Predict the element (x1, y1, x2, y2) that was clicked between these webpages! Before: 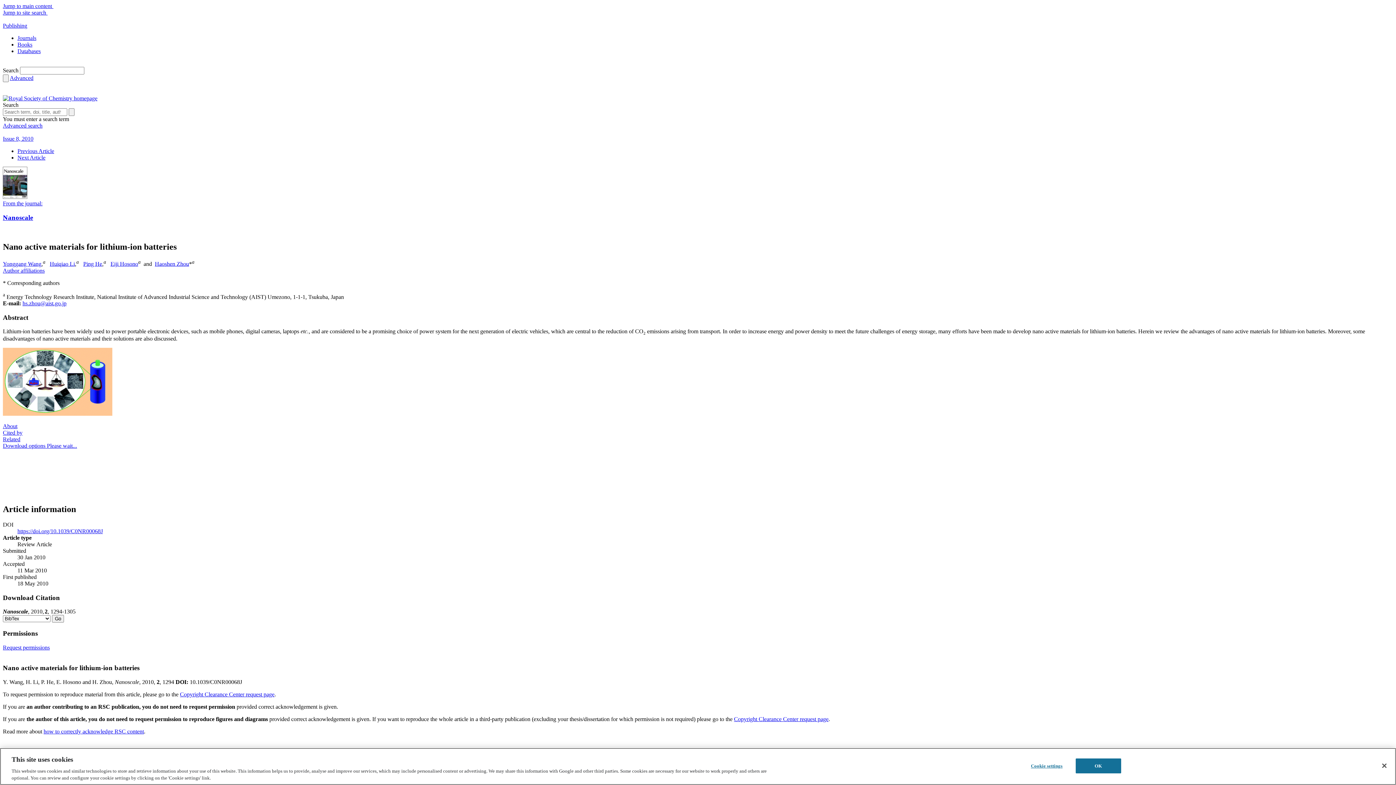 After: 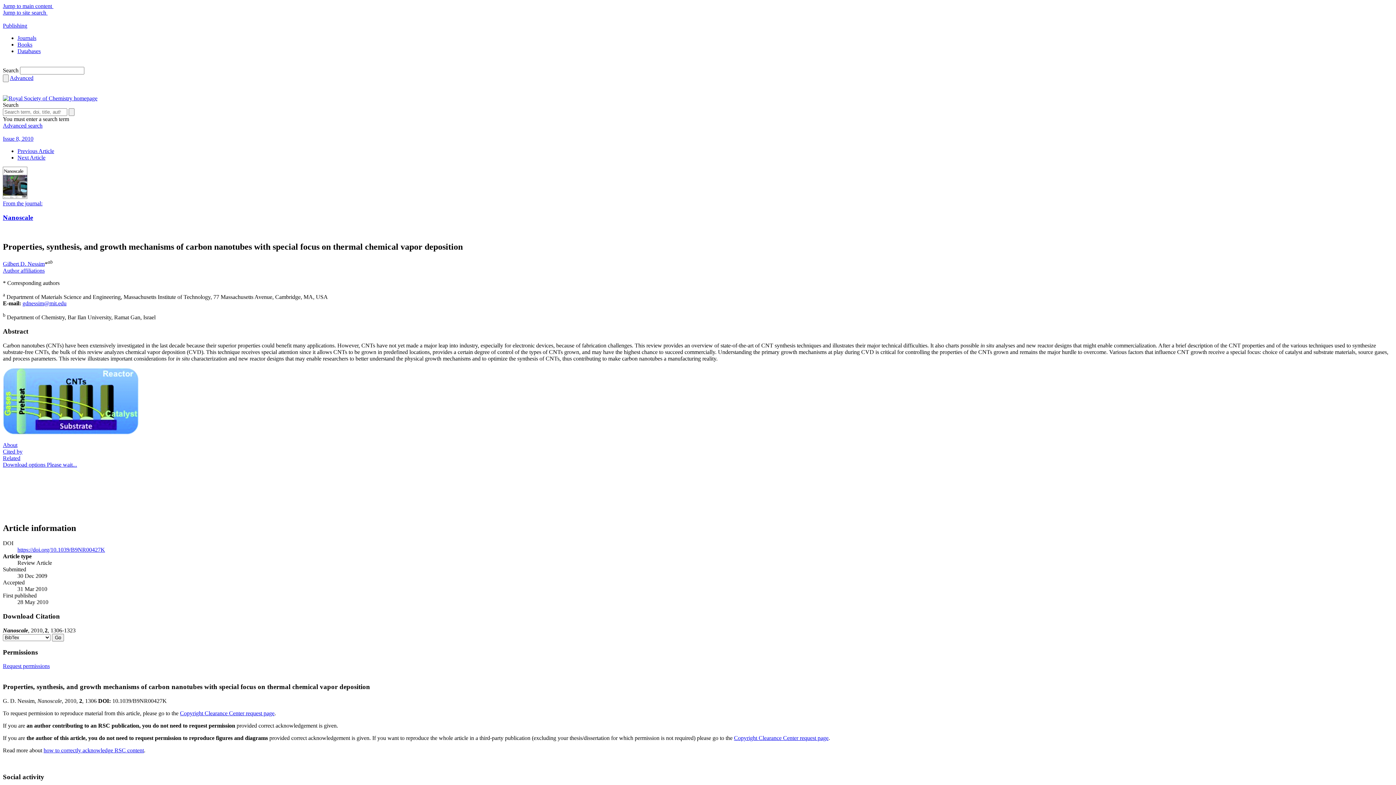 Action: bbox: (17, 154, 45, 160) label: Next Article